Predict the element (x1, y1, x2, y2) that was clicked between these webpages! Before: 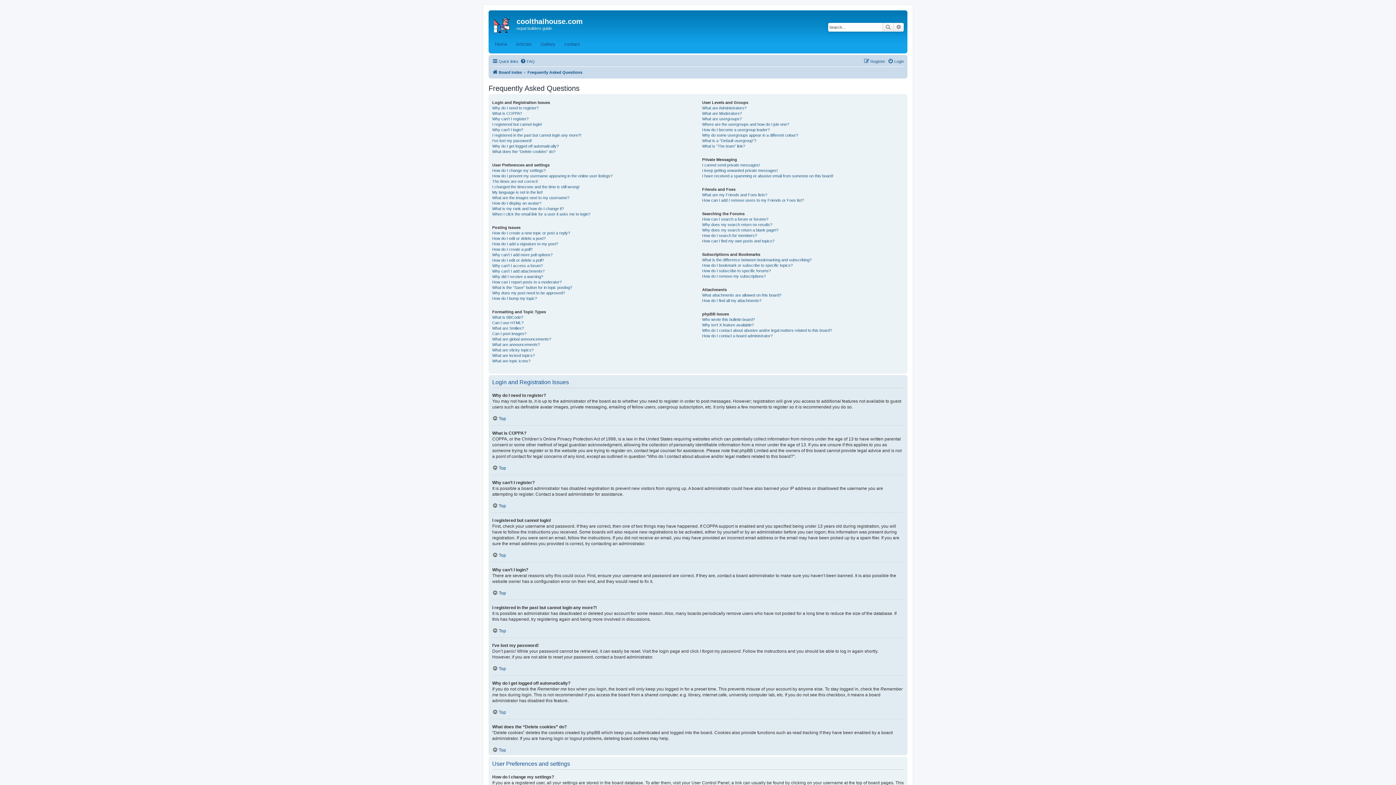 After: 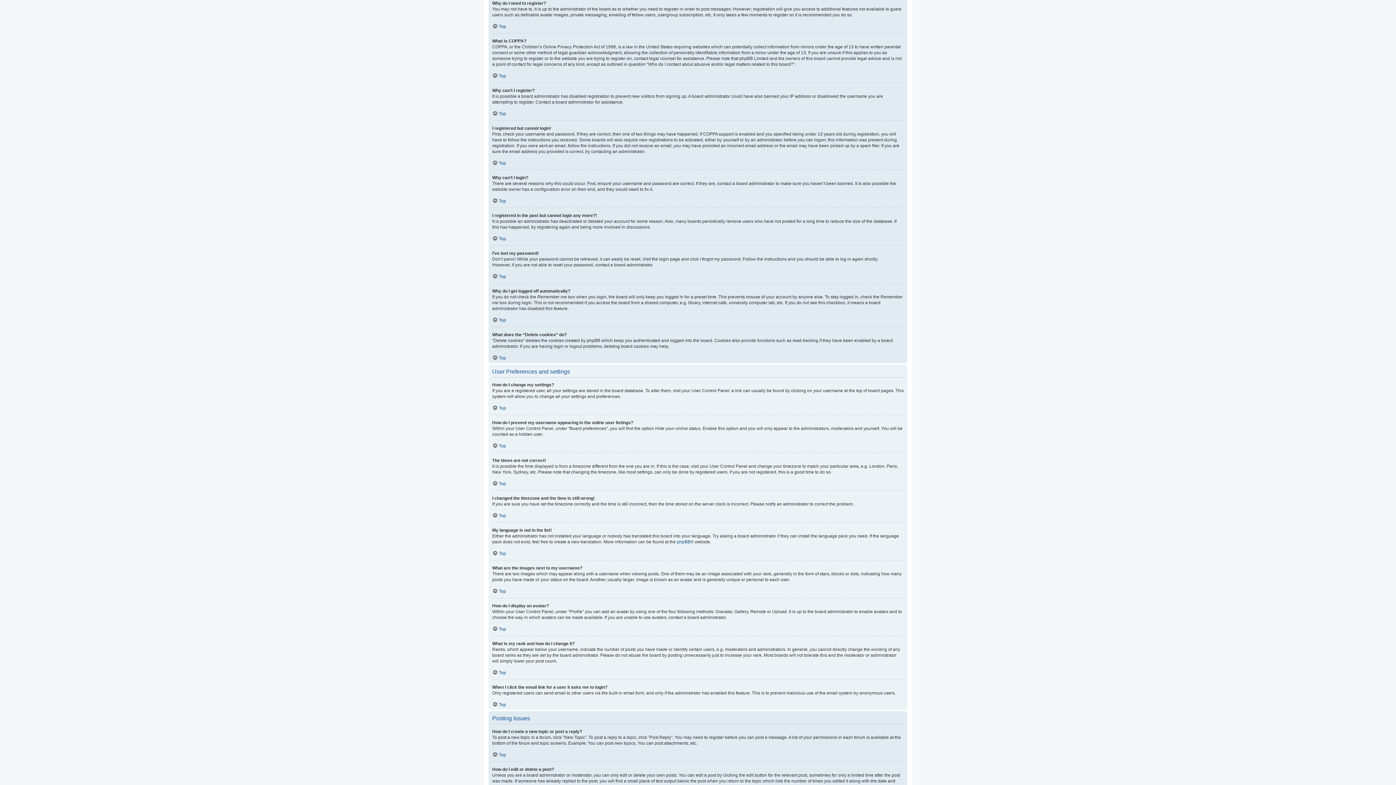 Action: label: Why do I need to register? bbox: (492, 105, 538, 110)